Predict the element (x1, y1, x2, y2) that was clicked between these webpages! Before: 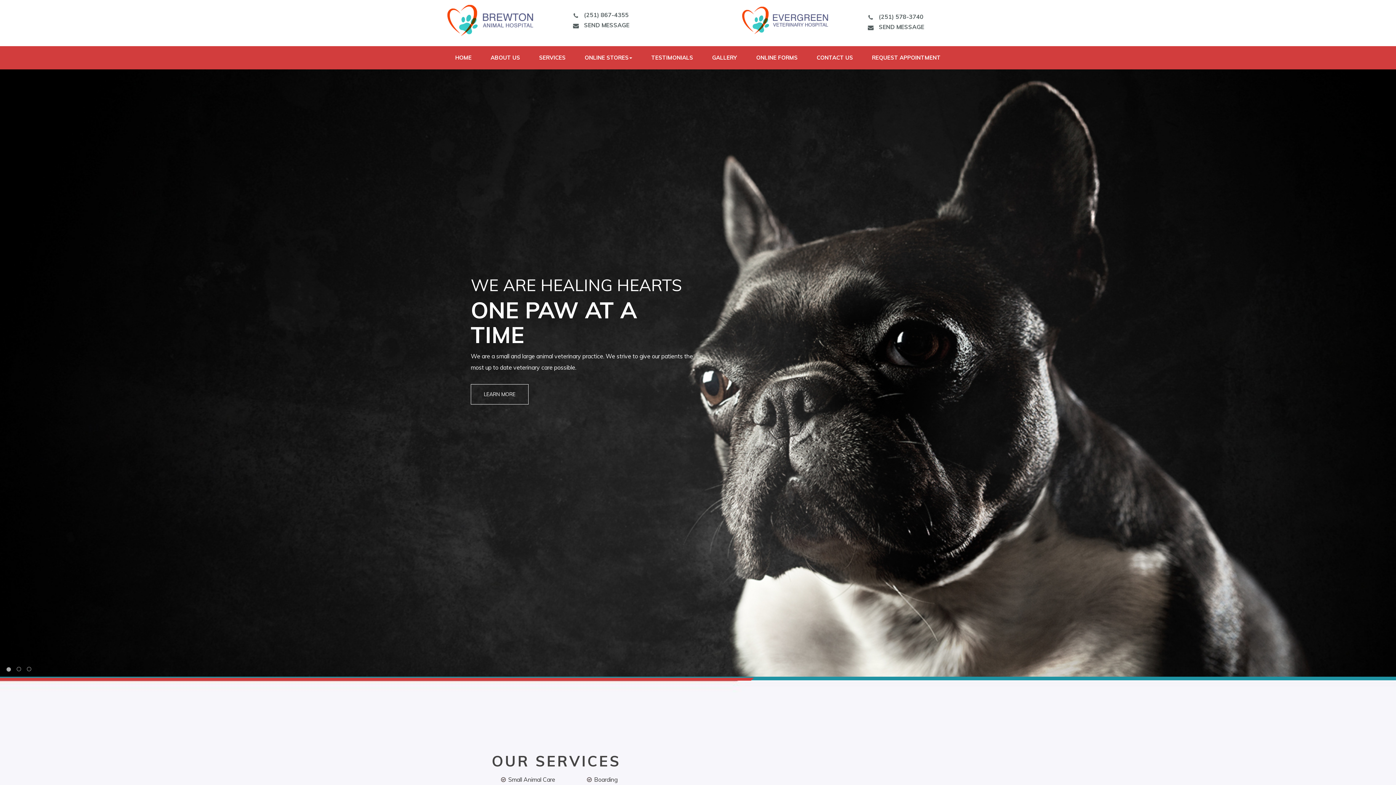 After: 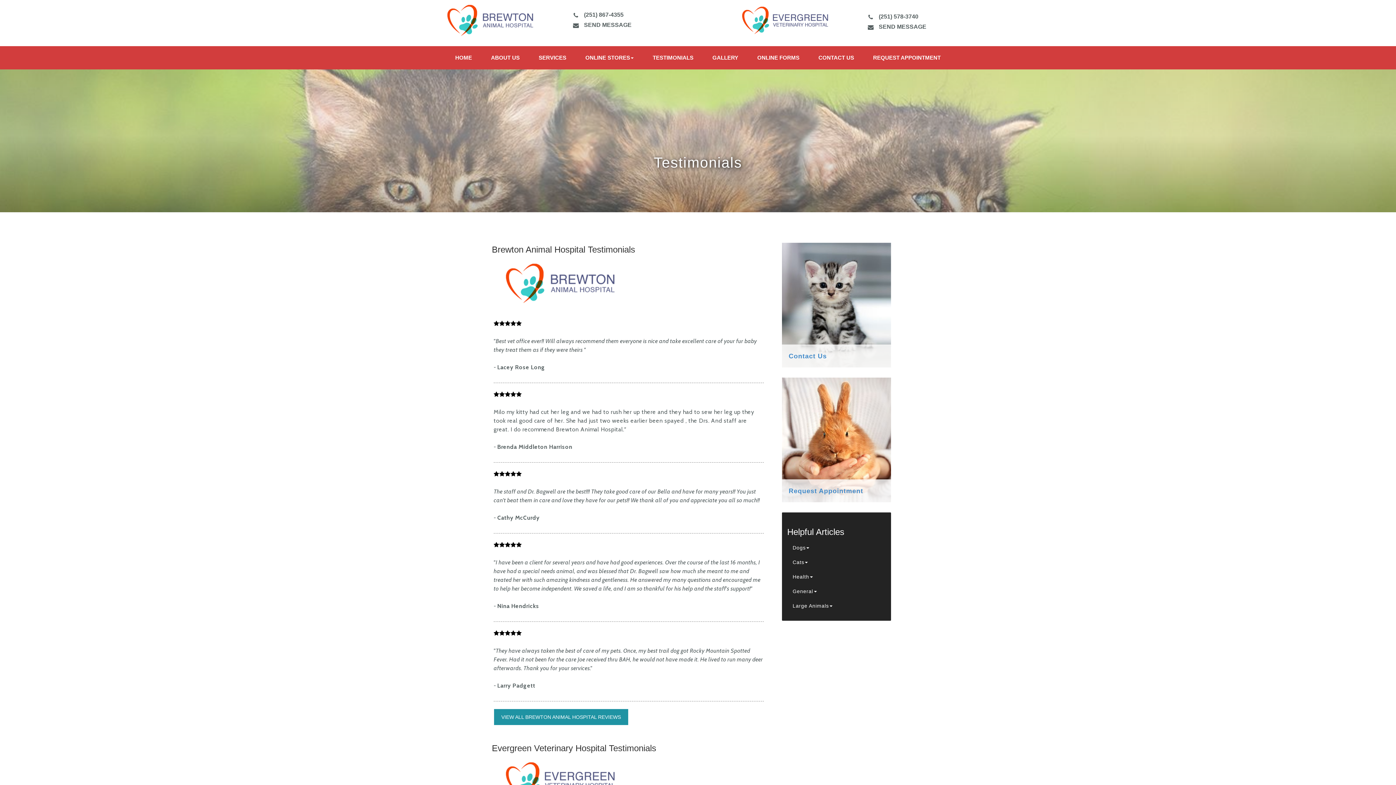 Action: bbox: (644, 46, 700, 69) label: TESTIMONIALS